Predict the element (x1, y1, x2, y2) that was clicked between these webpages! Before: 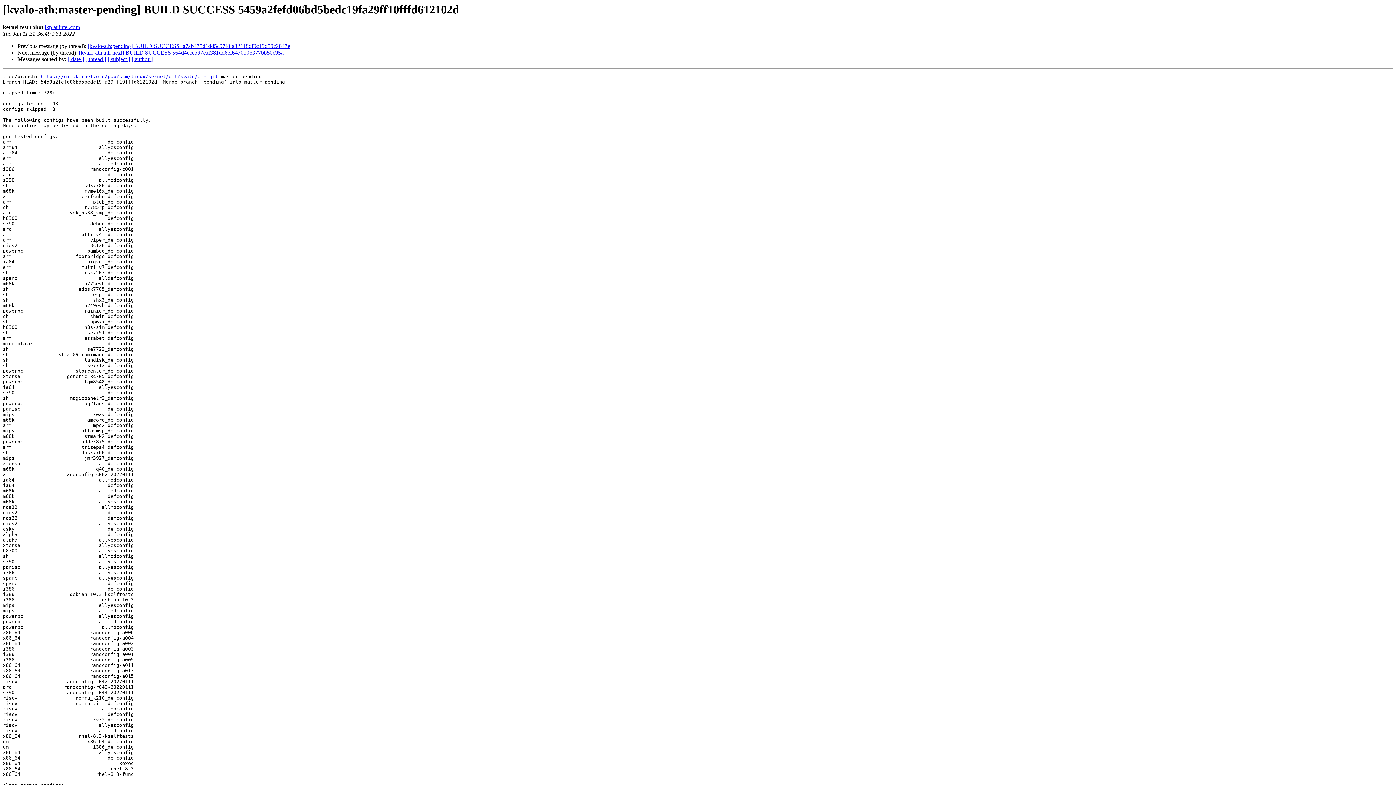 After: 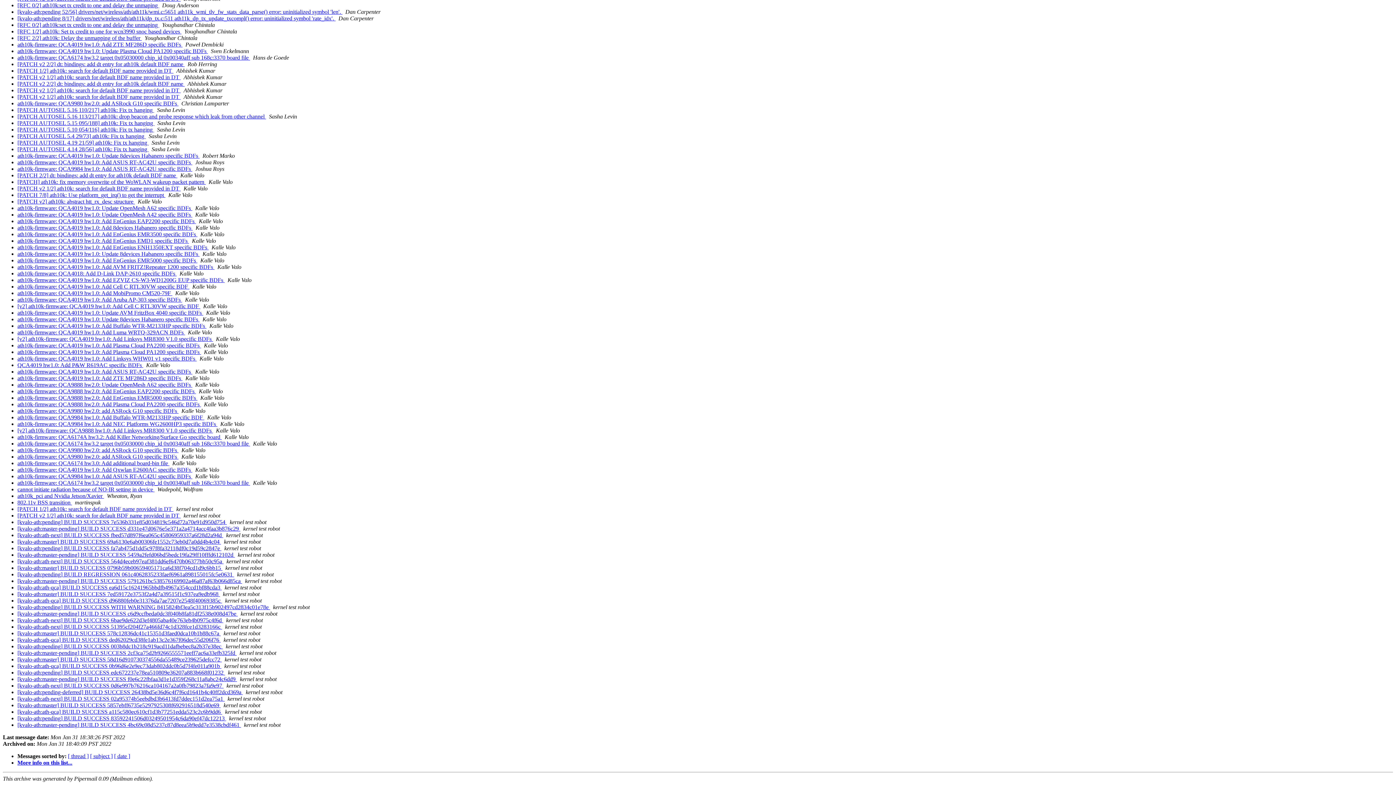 Action: bbox: (131, 56, 152, 62) label: [ author ]